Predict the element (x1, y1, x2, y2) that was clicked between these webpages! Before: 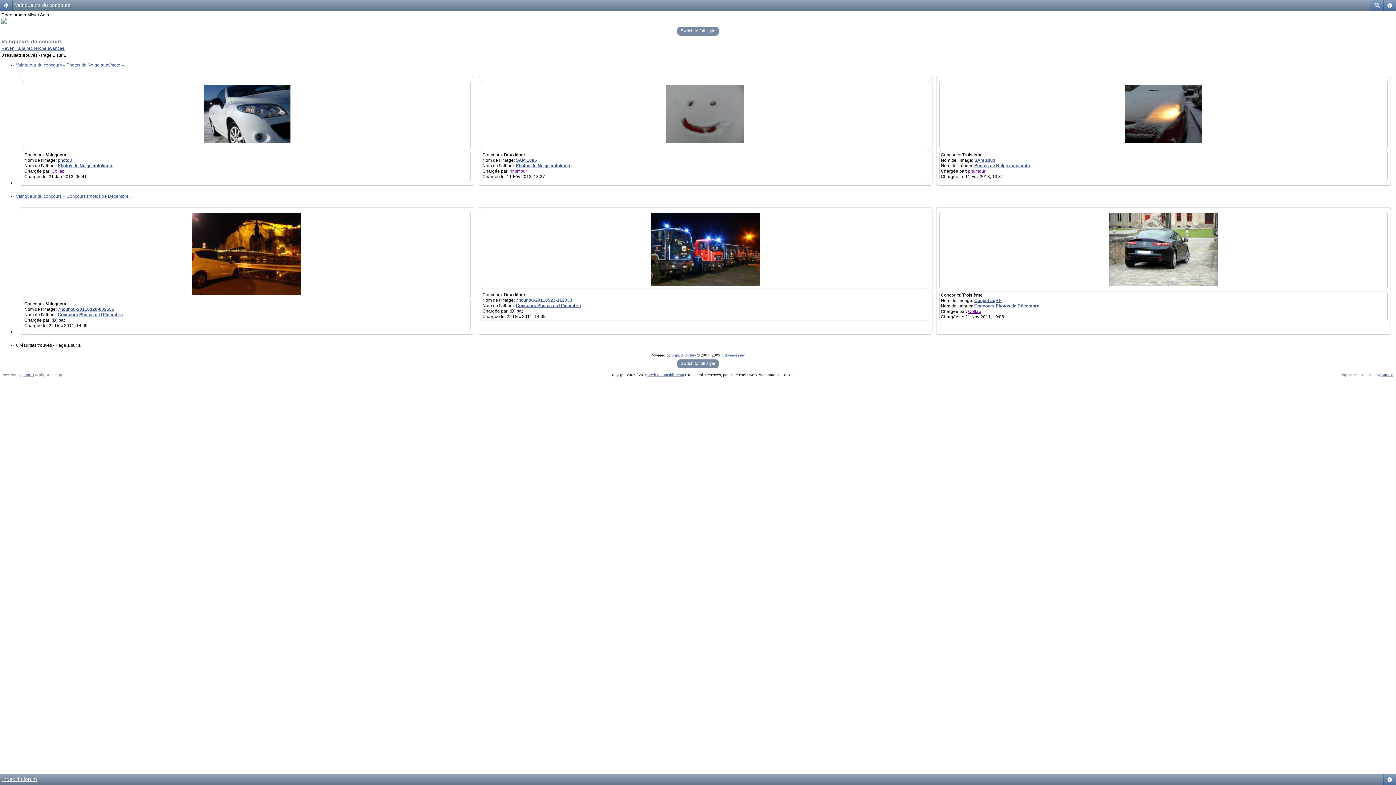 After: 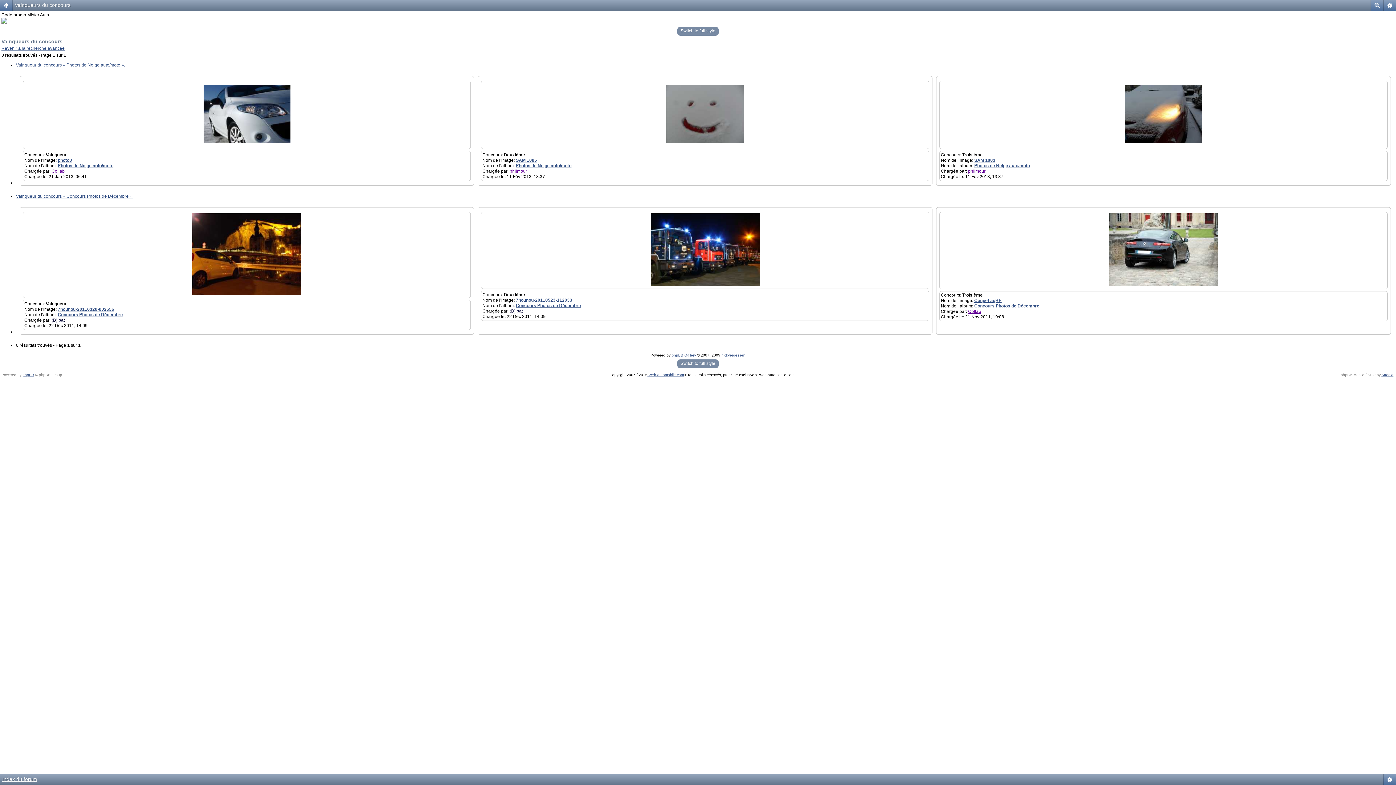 Action: bbox: (14, 2, 70, 8) label: Vainqueurs du concours